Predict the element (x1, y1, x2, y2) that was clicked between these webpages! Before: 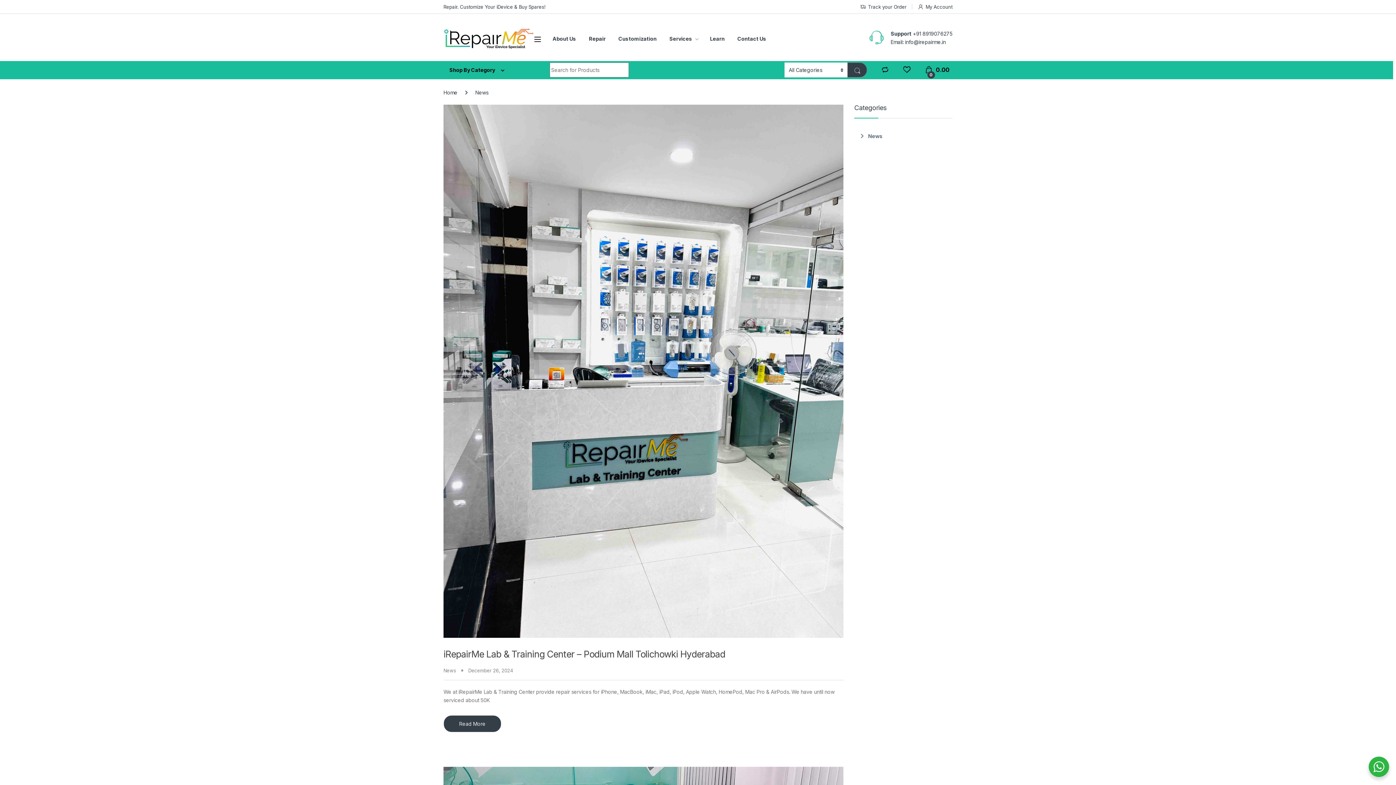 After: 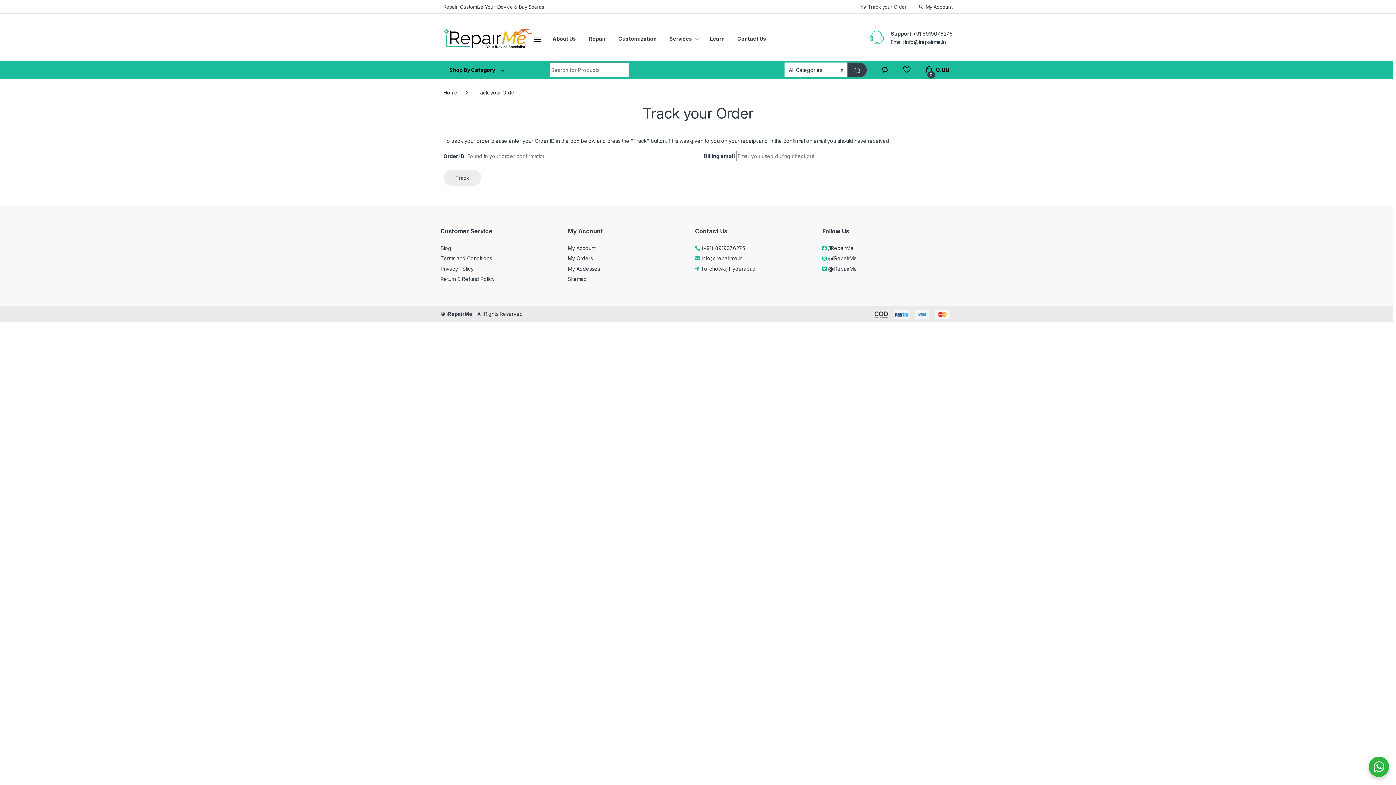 Action: label: Track your Order bbox: (860, 0, 906, 13)